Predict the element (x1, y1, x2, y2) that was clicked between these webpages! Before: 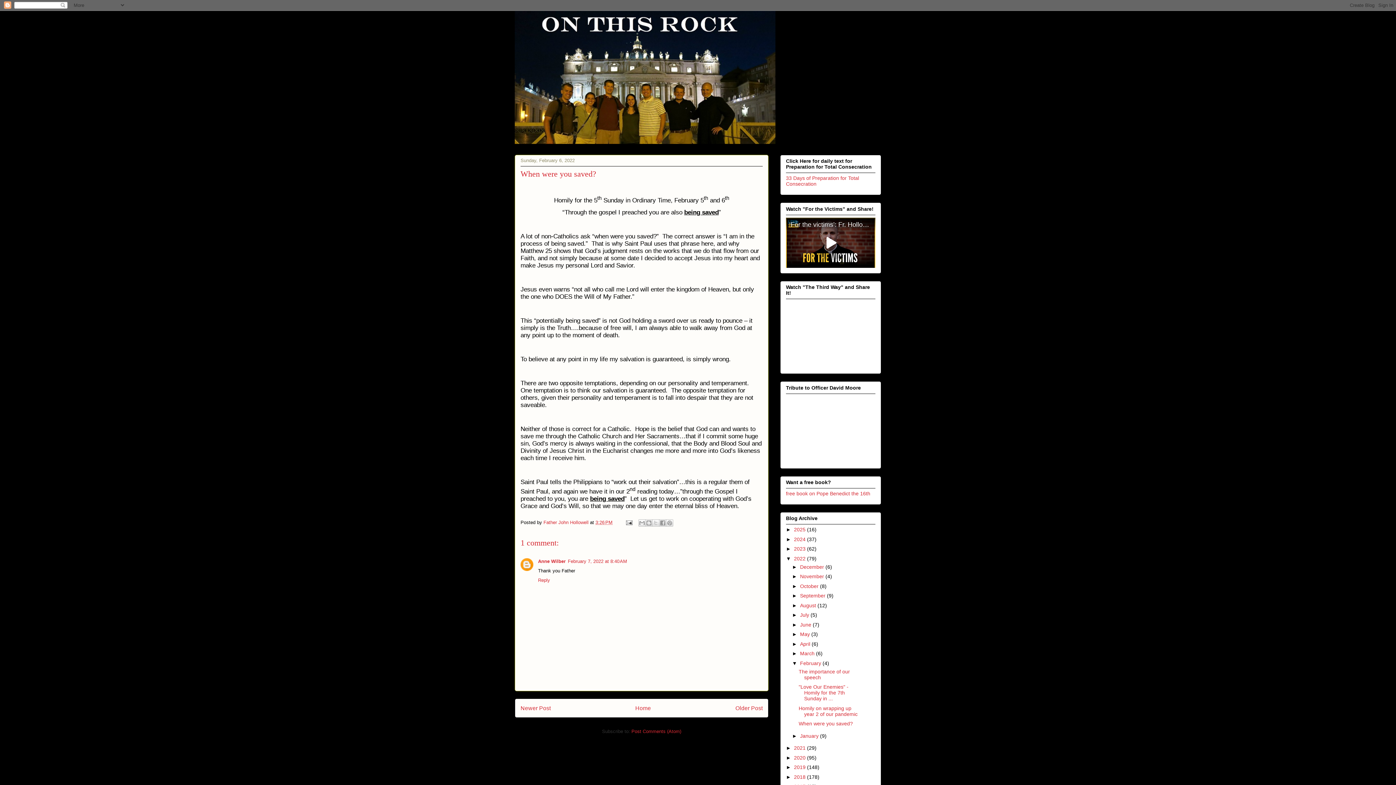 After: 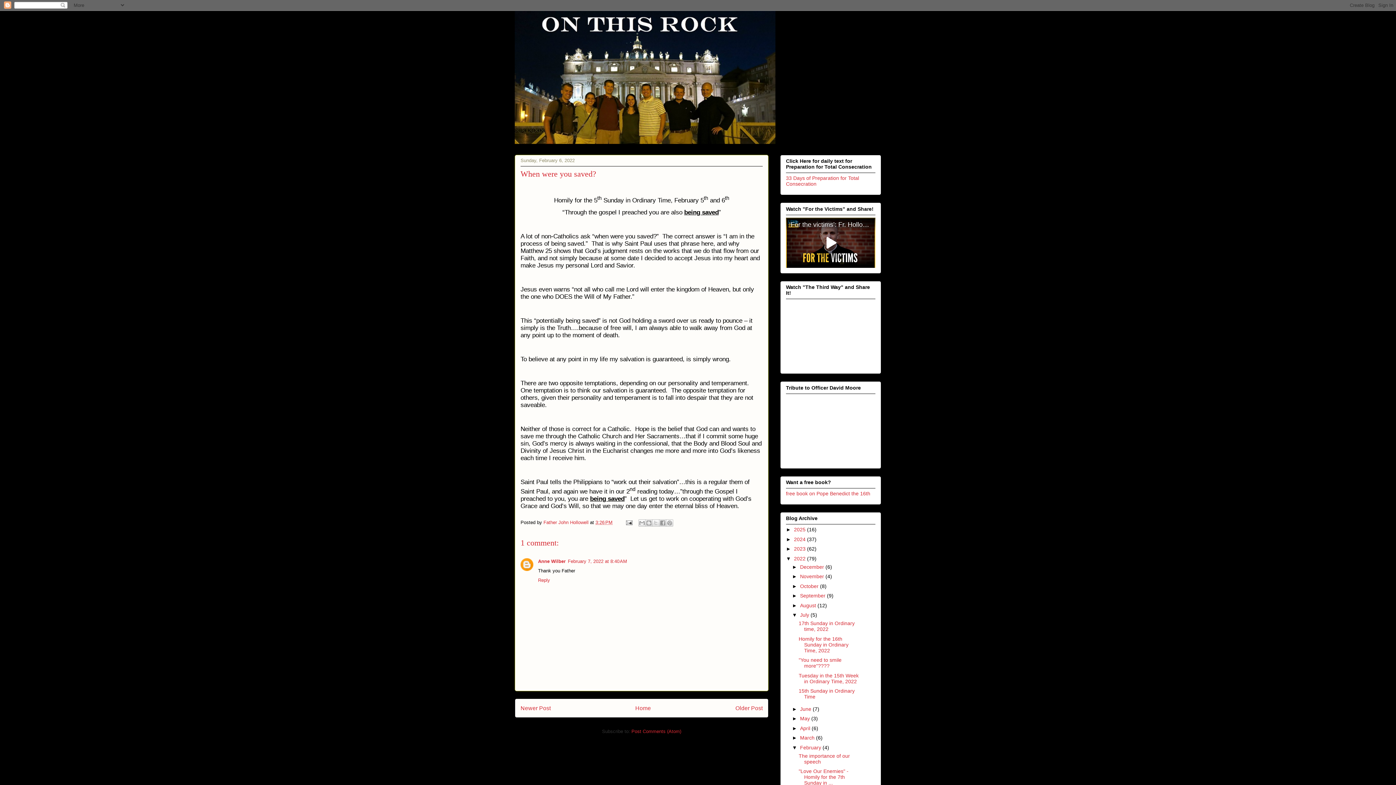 Action: label: ►   bbox: (792, 612, 800, 618)